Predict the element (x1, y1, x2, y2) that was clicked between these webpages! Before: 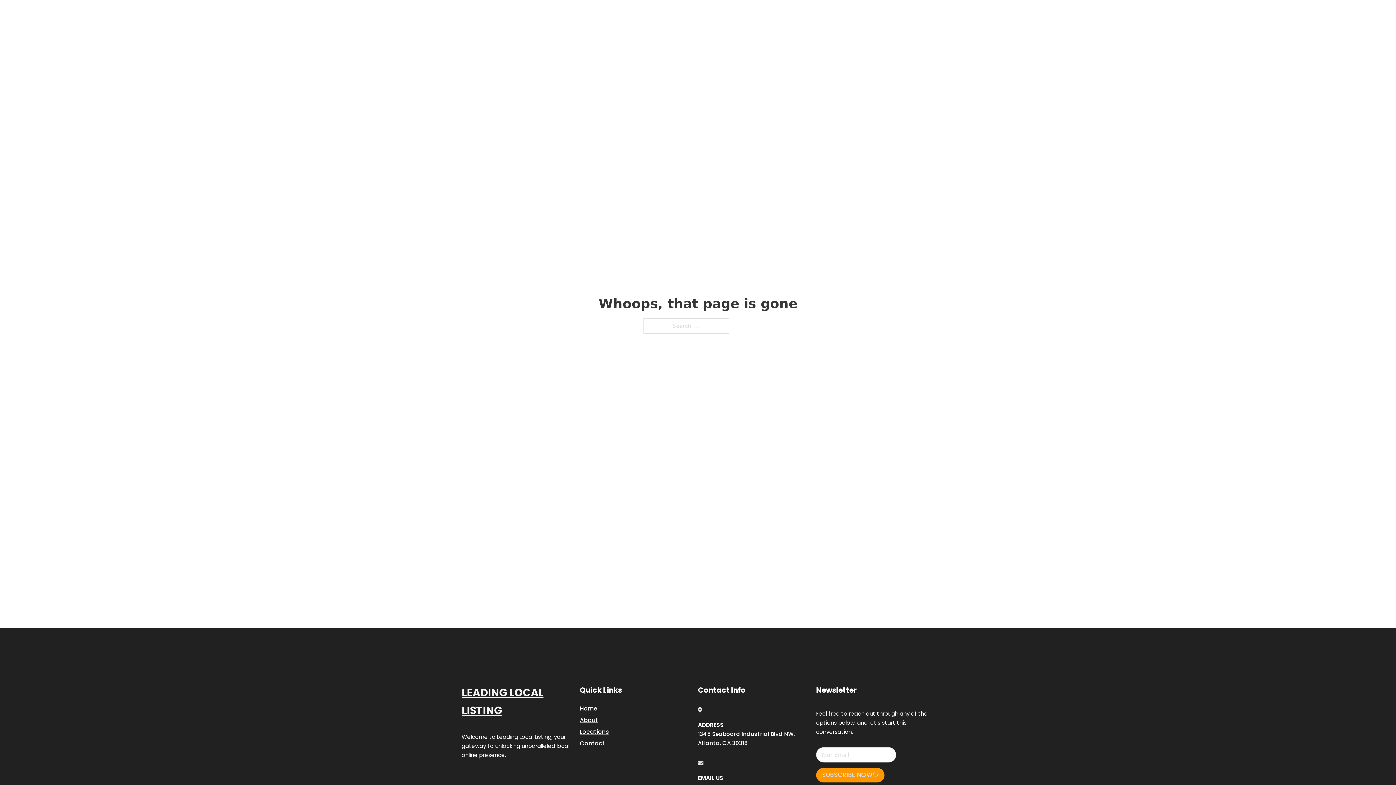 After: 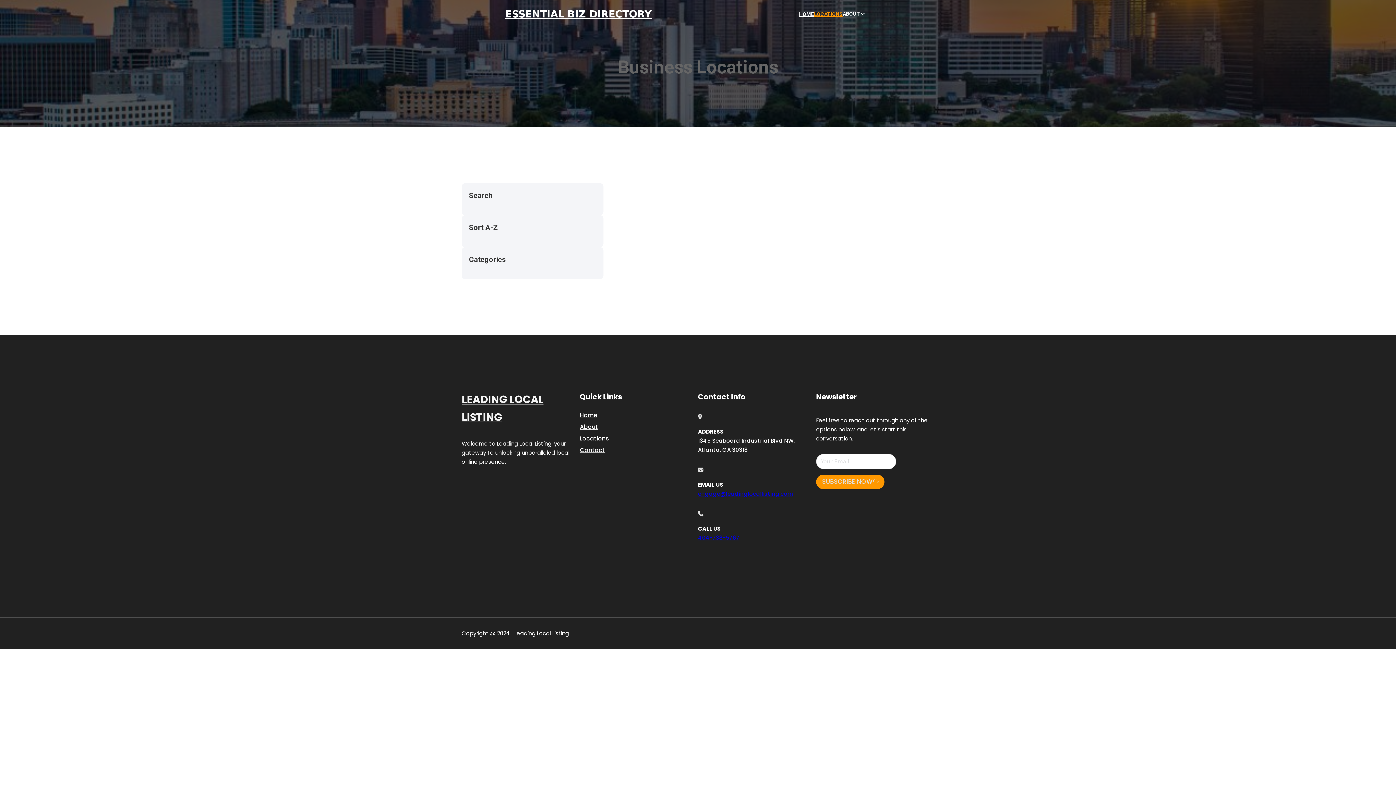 Action: bbox: (580, 727, 609, 736) label: Locations